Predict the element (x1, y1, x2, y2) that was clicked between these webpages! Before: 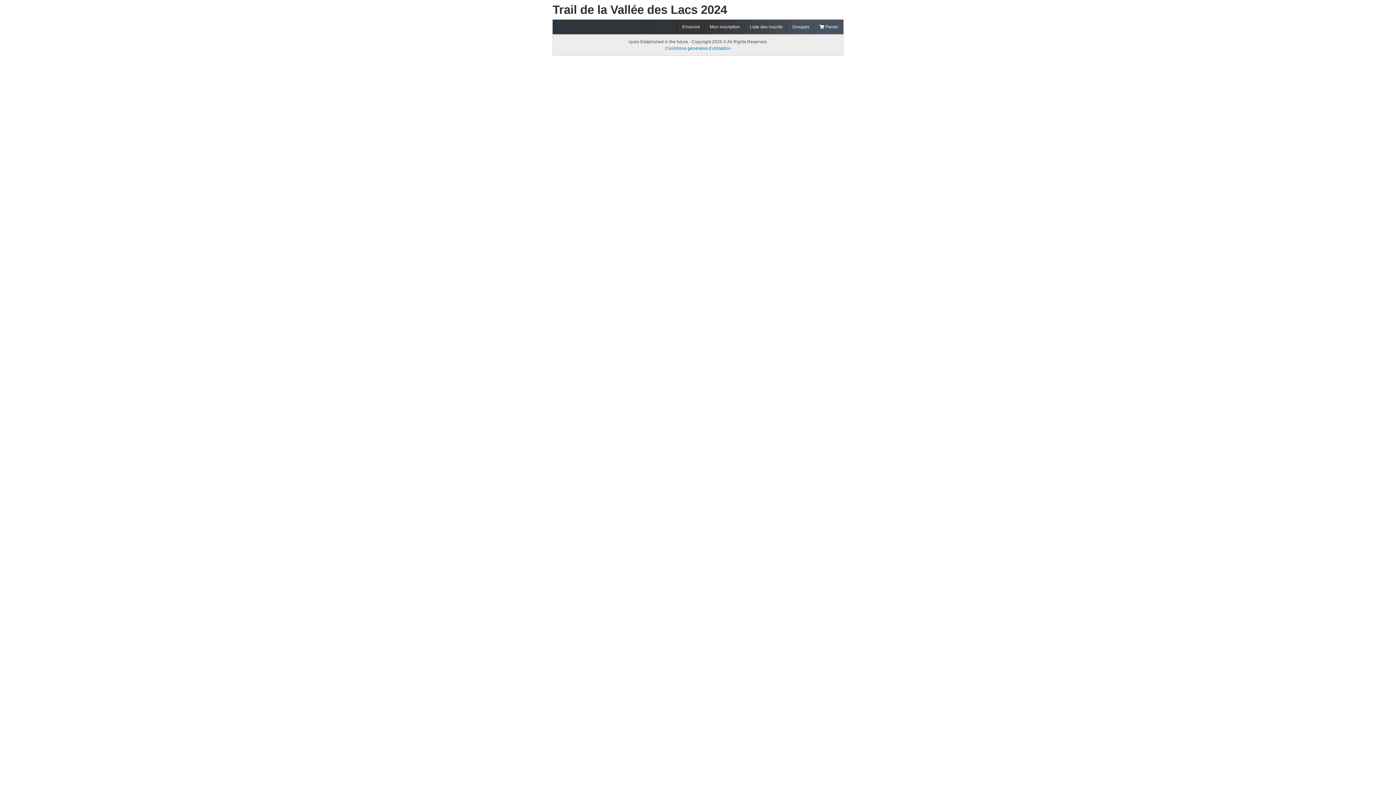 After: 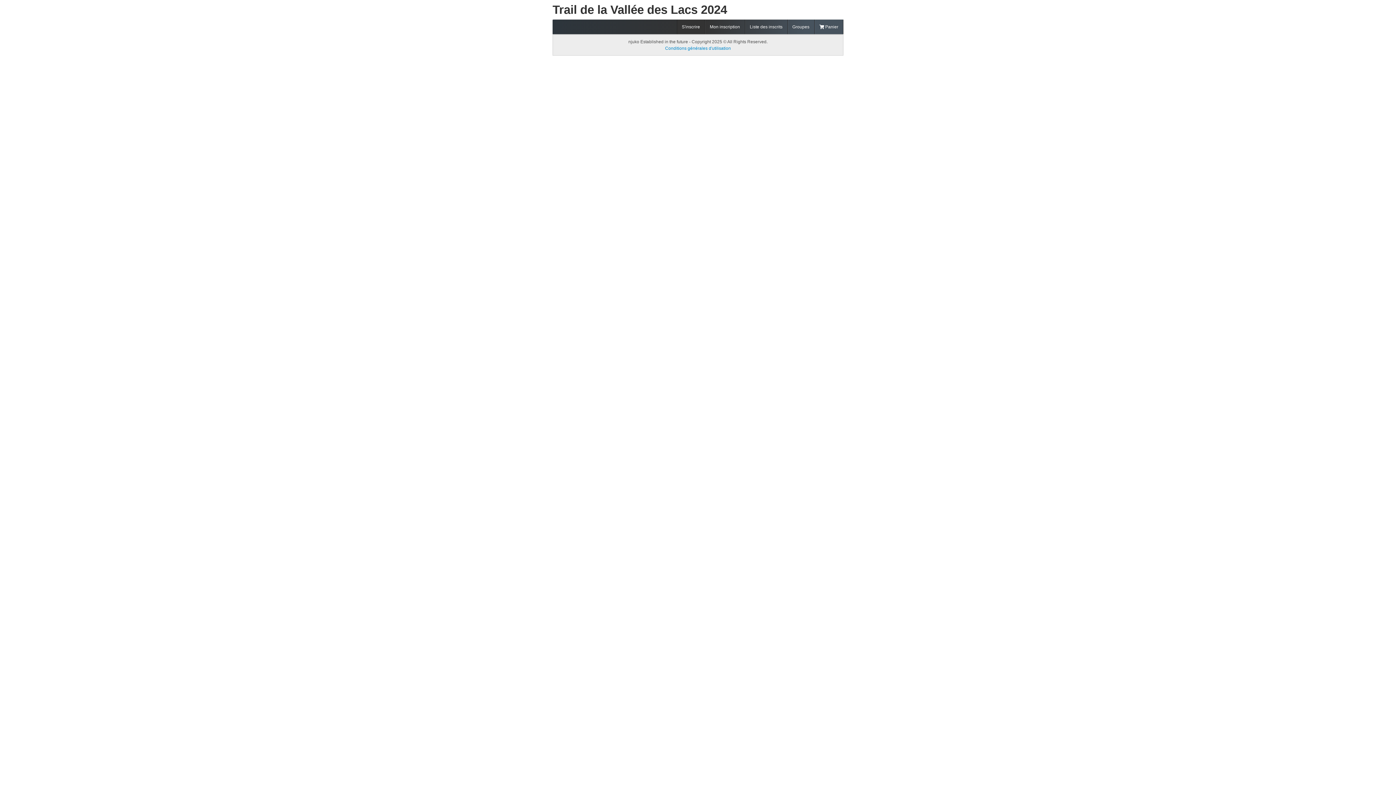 Action: label: S'inscrire bbox: (677, 19, 704, 34)